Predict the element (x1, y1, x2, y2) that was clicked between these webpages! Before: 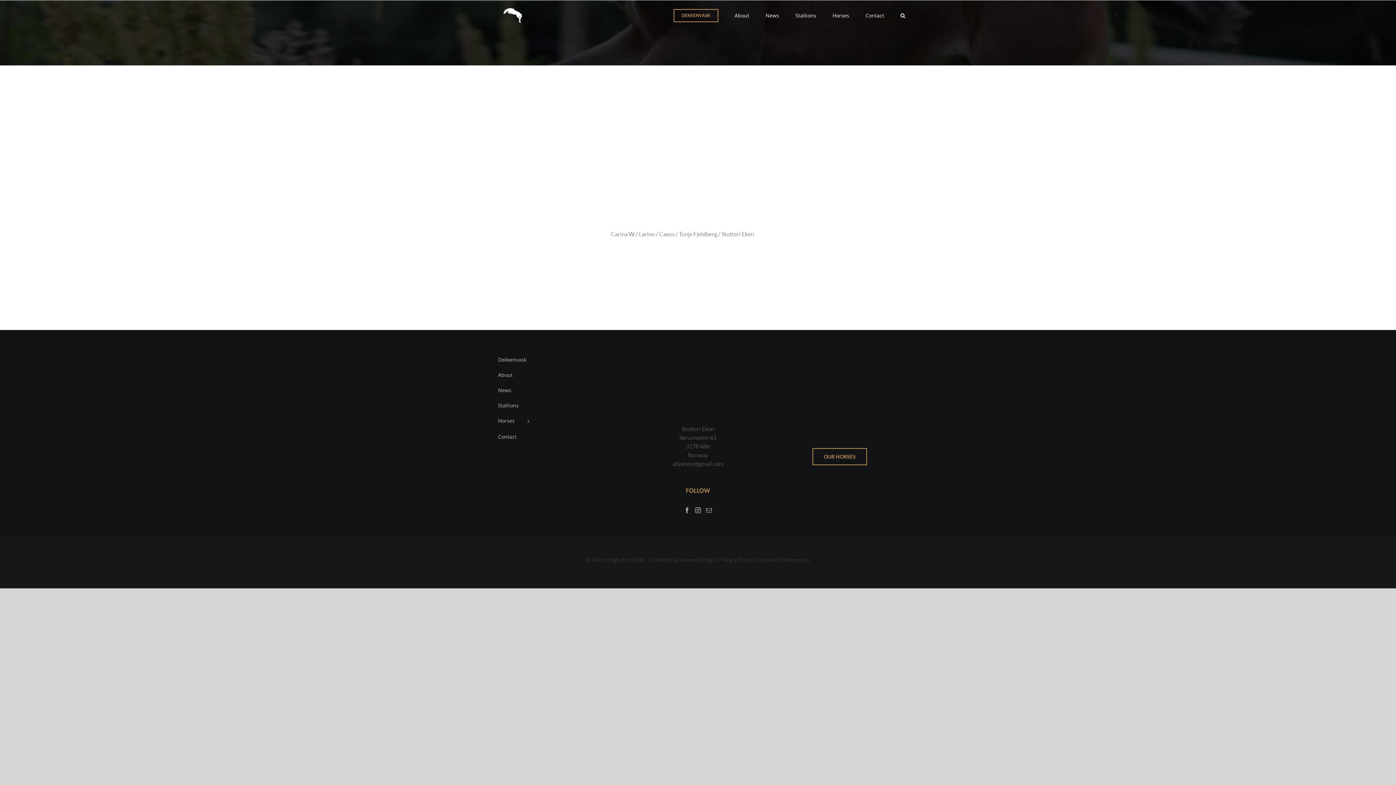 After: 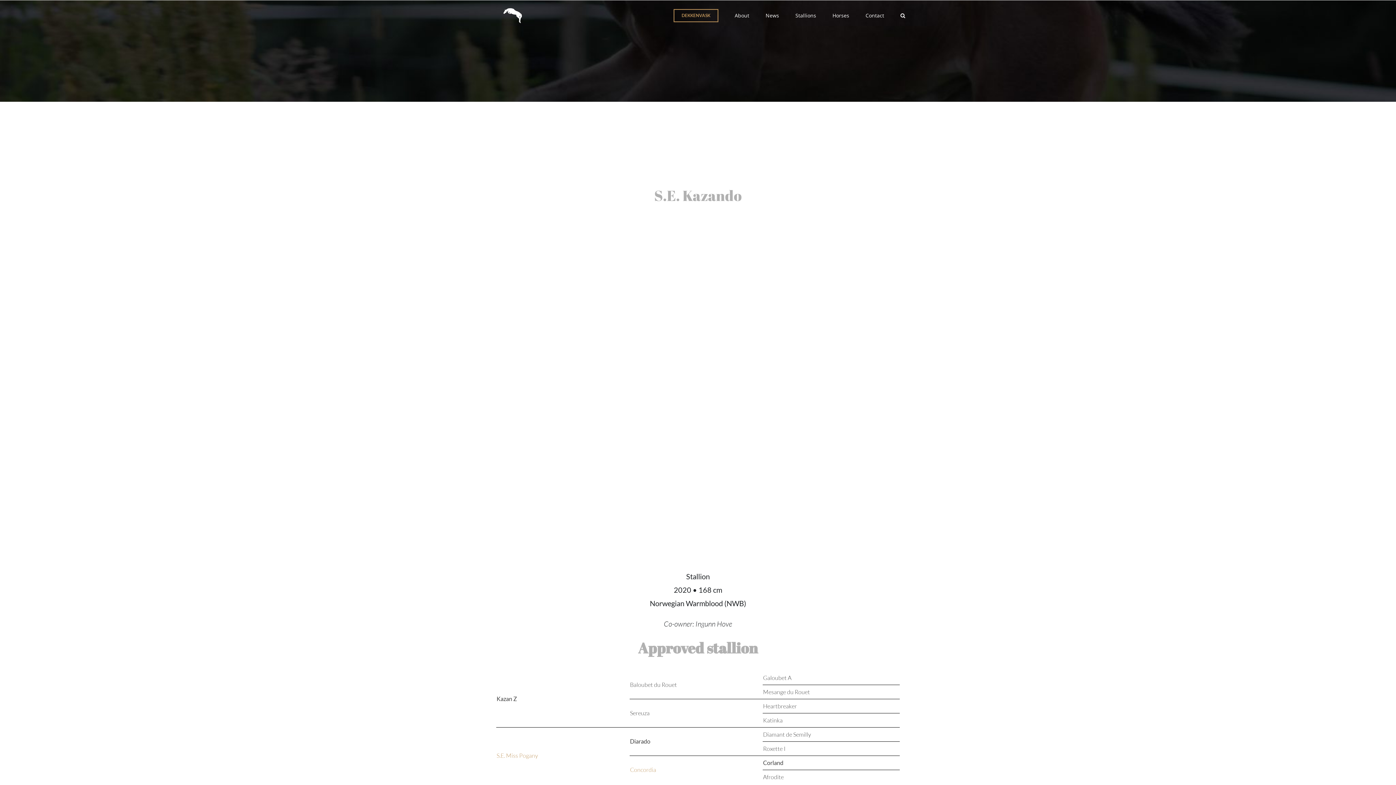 Action: bbox: (490, 398, 621, 413) label: Stallions